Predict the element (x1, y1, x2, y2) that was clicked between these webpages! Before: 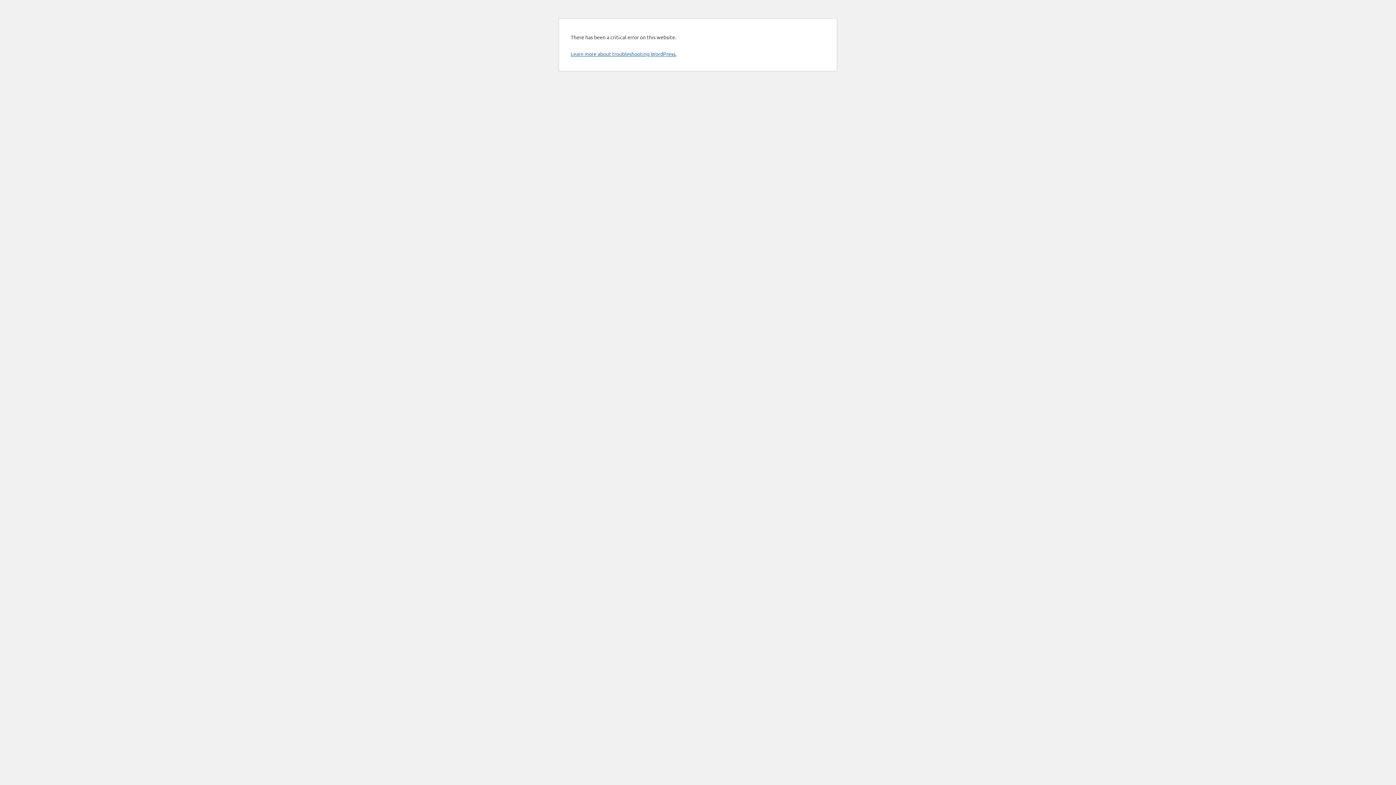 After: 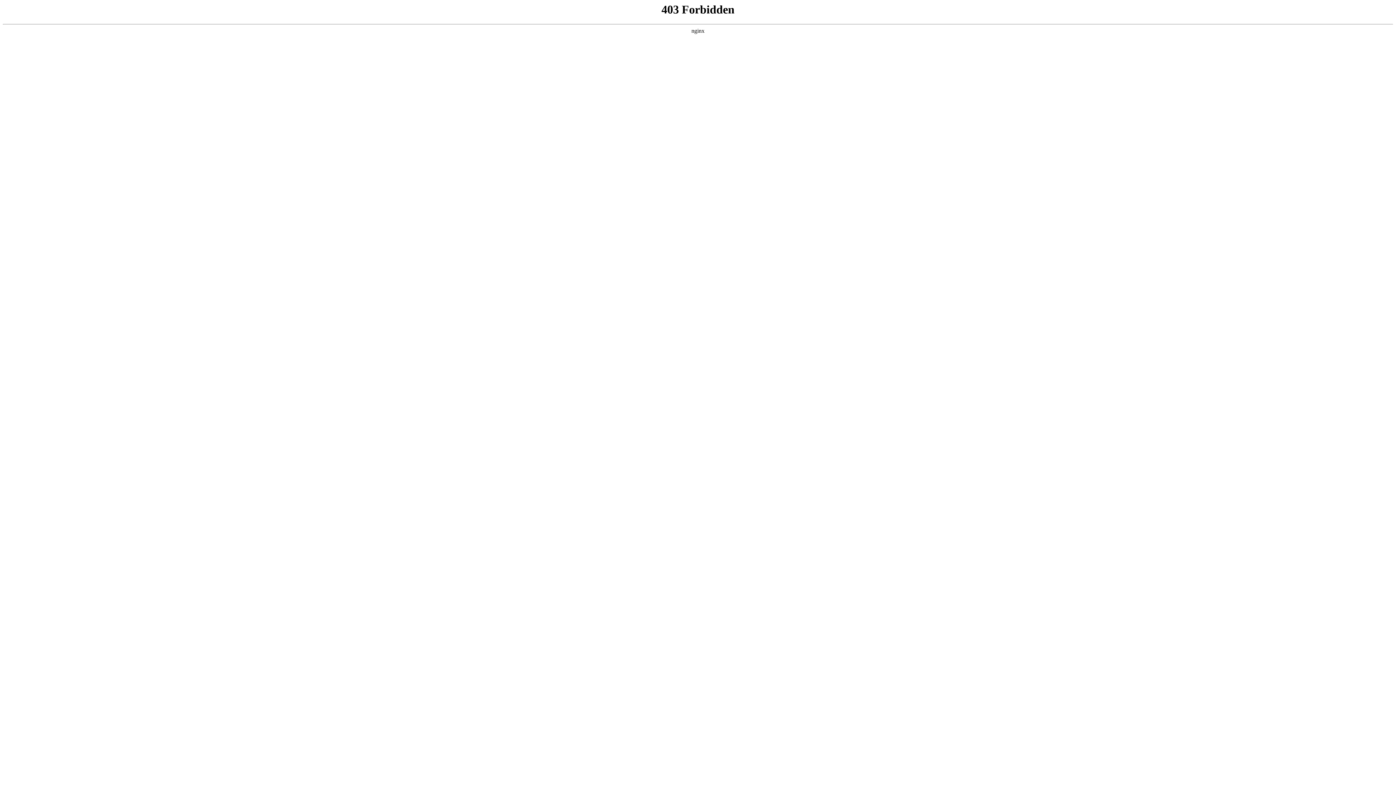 Action: label: Learn more about troubleshooting WordPress. bbox: (570, 50, 676, 57)